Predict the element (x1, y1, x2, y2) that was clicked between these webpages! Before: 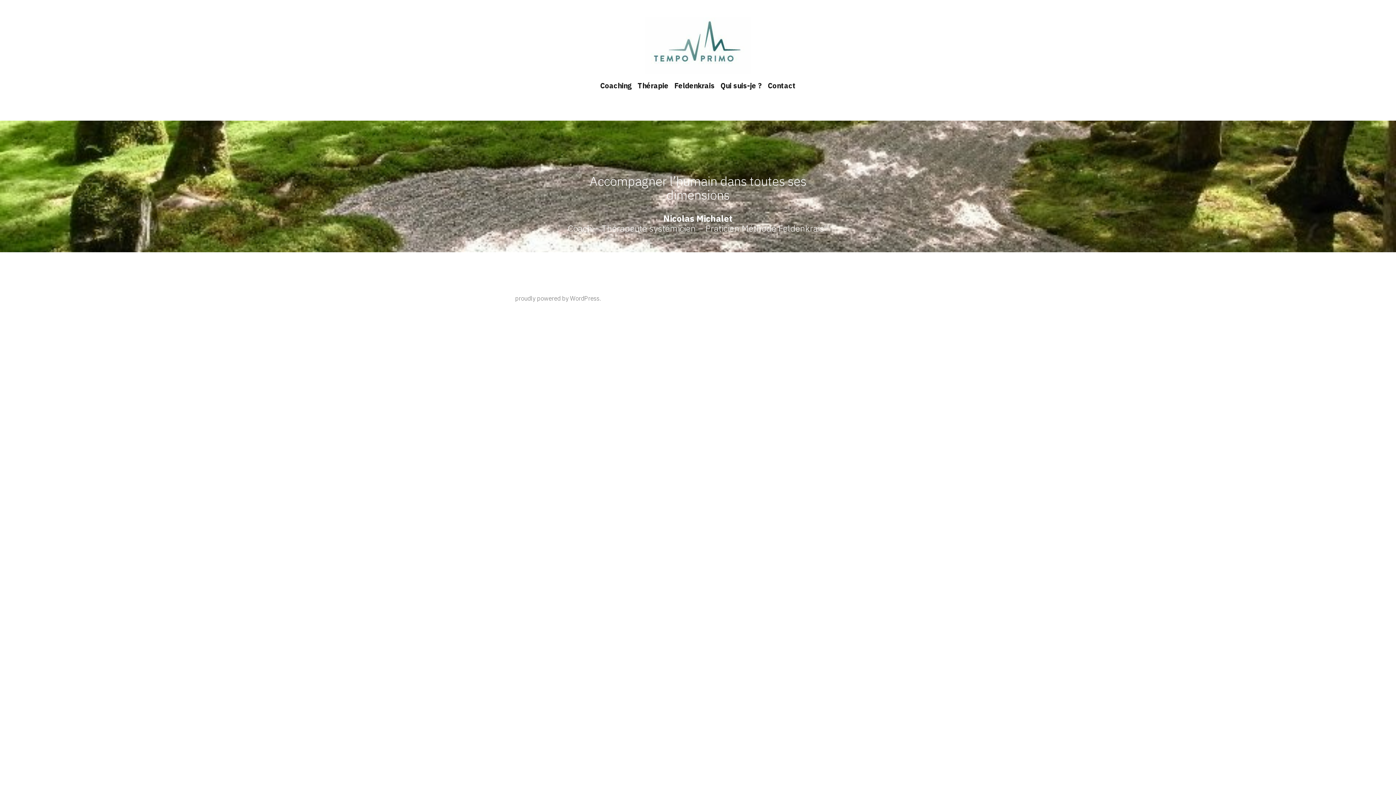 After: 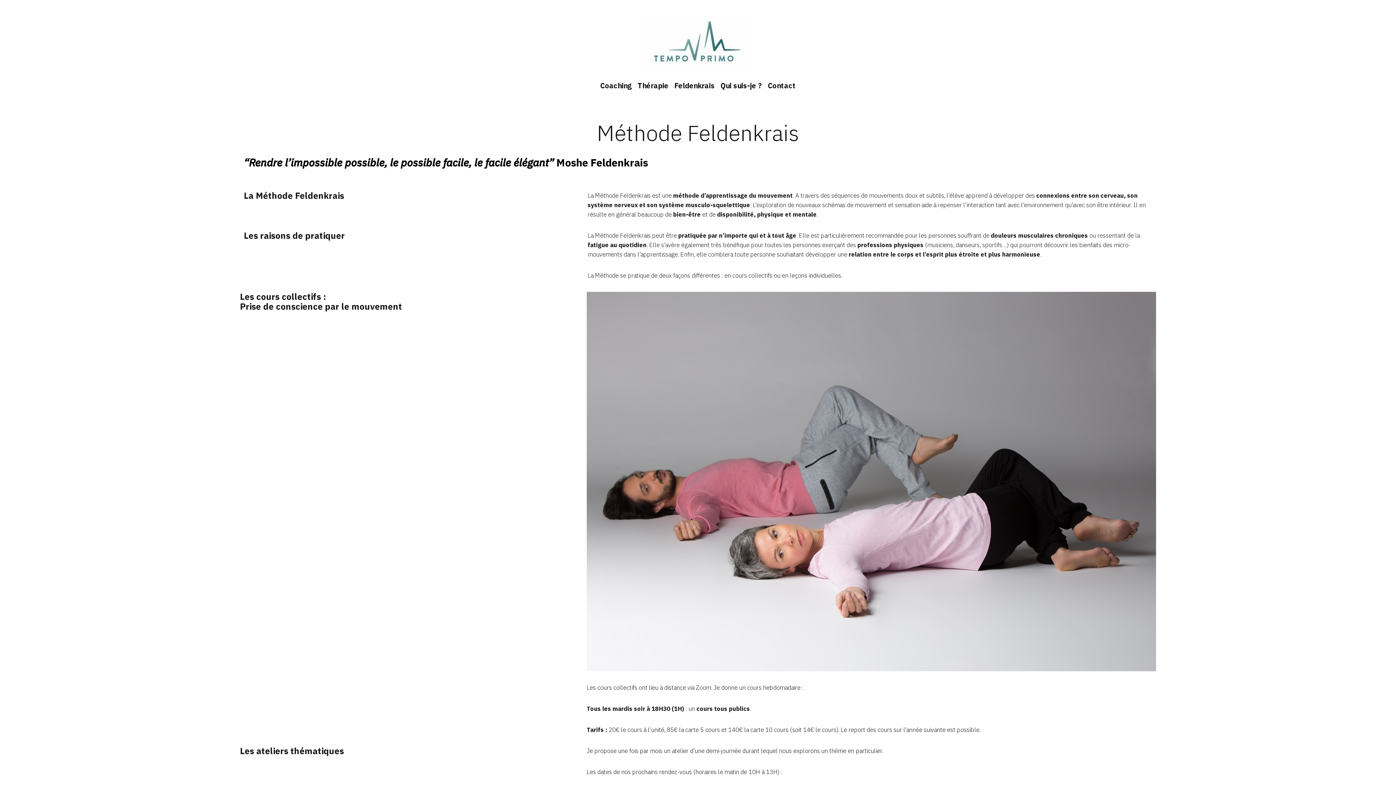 Action: bbox: (671, 80, 717, 91) label: Feldenkrais